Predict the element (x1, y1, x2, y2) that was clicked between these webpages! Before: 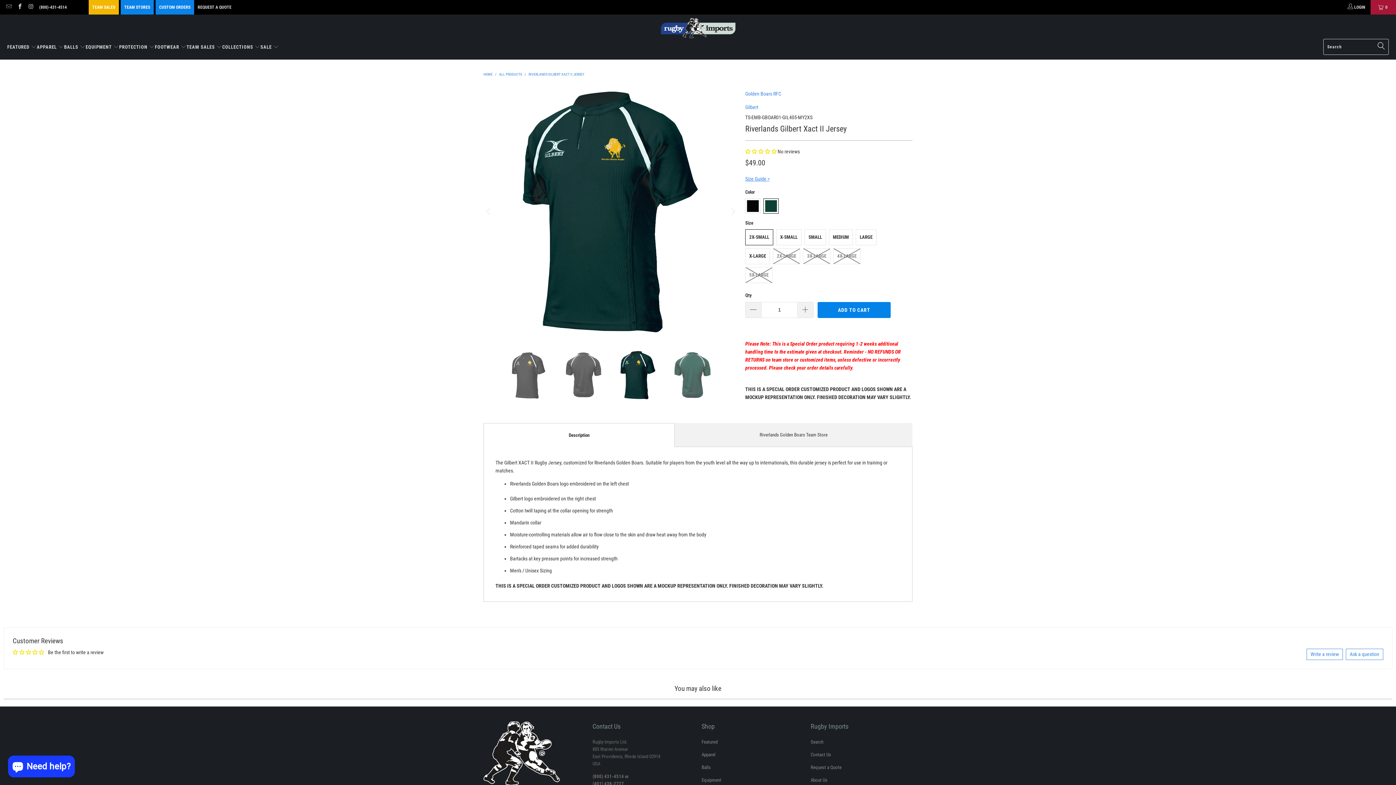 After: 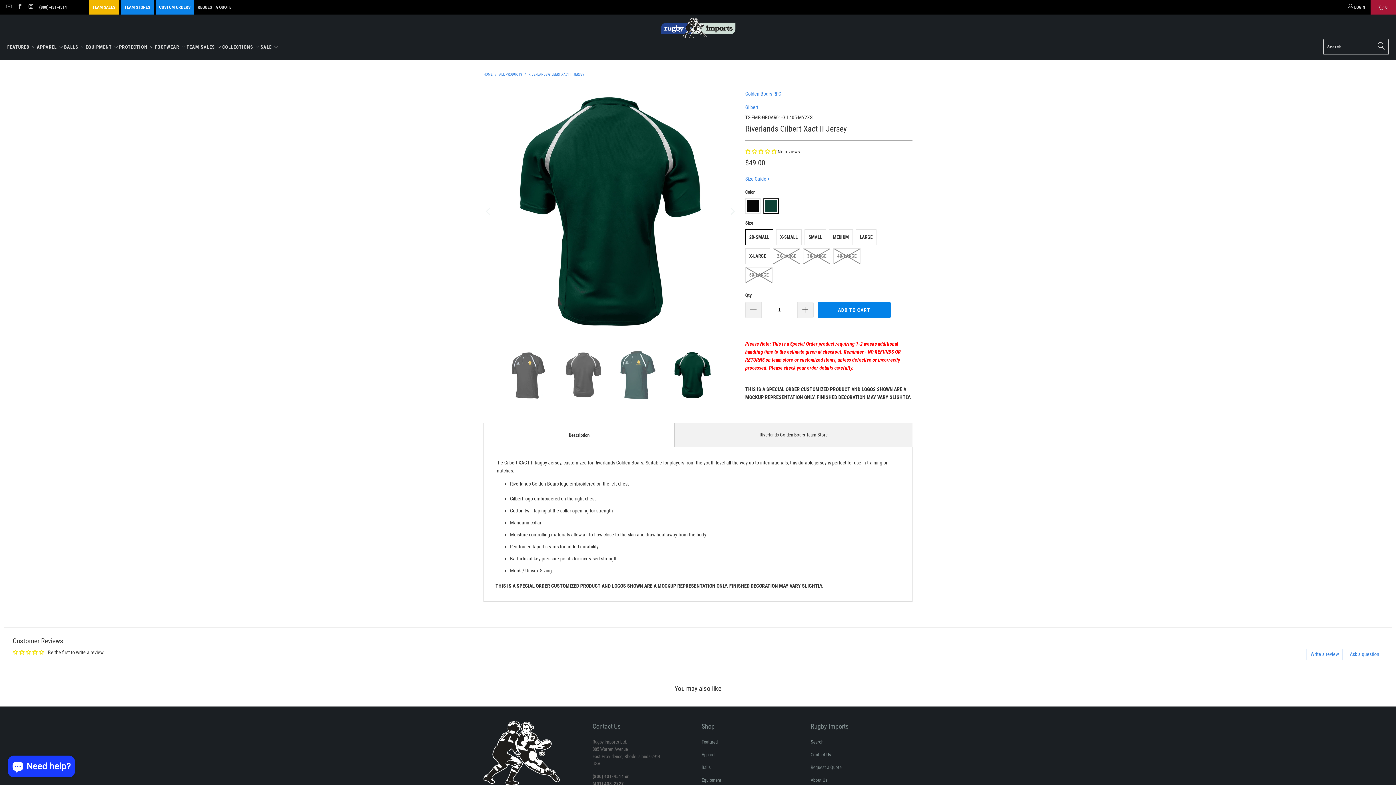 Action: bbox: (726, 84, 738, 338) label: Next